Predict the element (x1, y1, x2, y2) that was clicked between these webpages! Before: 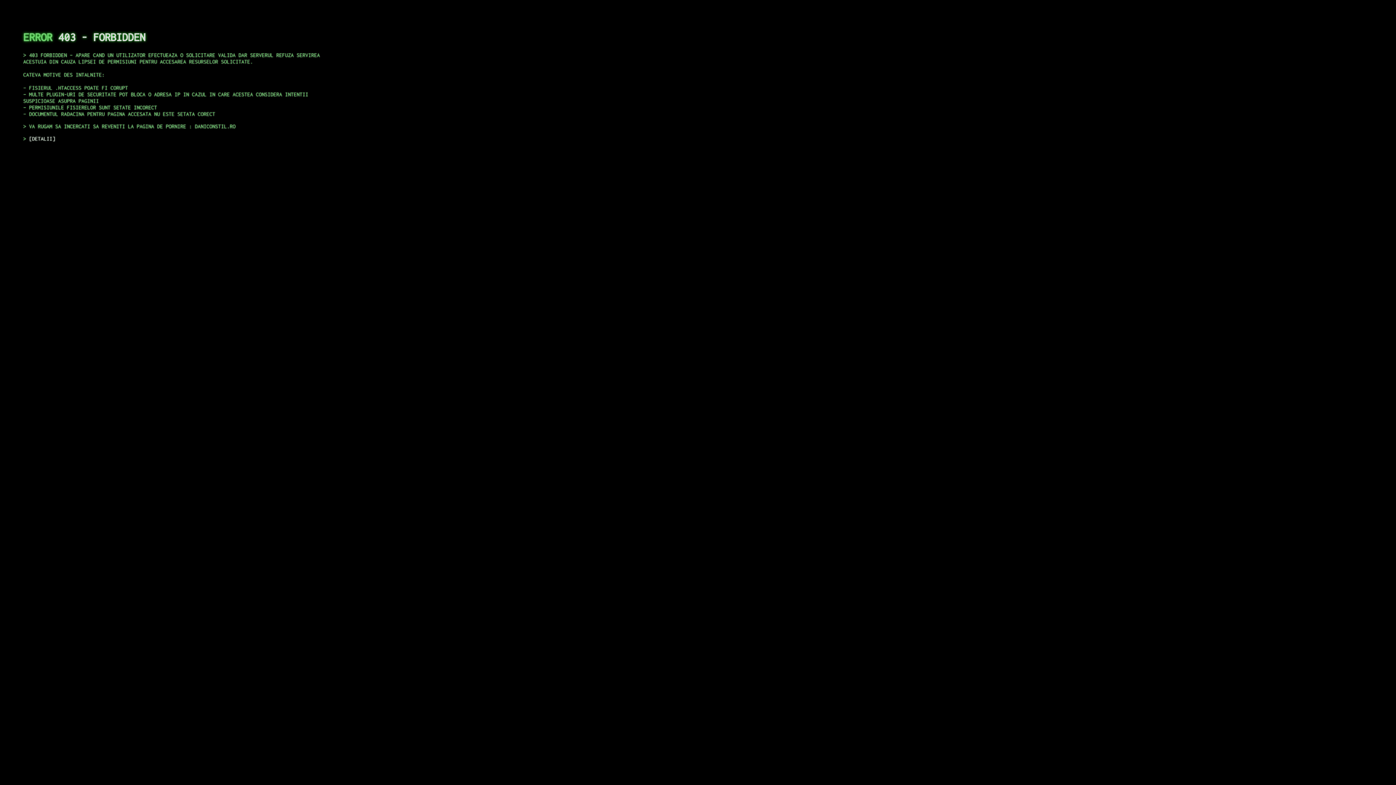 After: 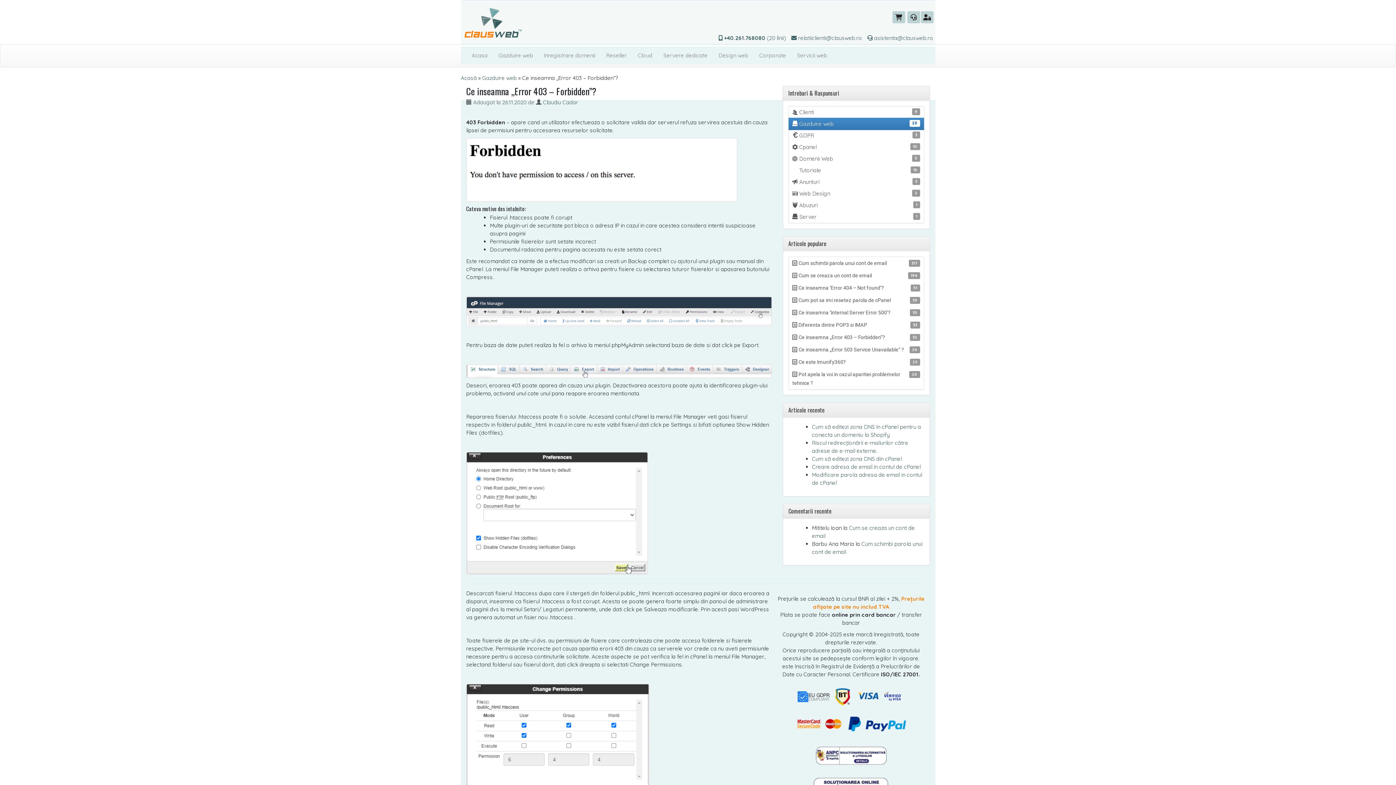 Action: bbox: (29, 135, 55, 141) label: DETALII